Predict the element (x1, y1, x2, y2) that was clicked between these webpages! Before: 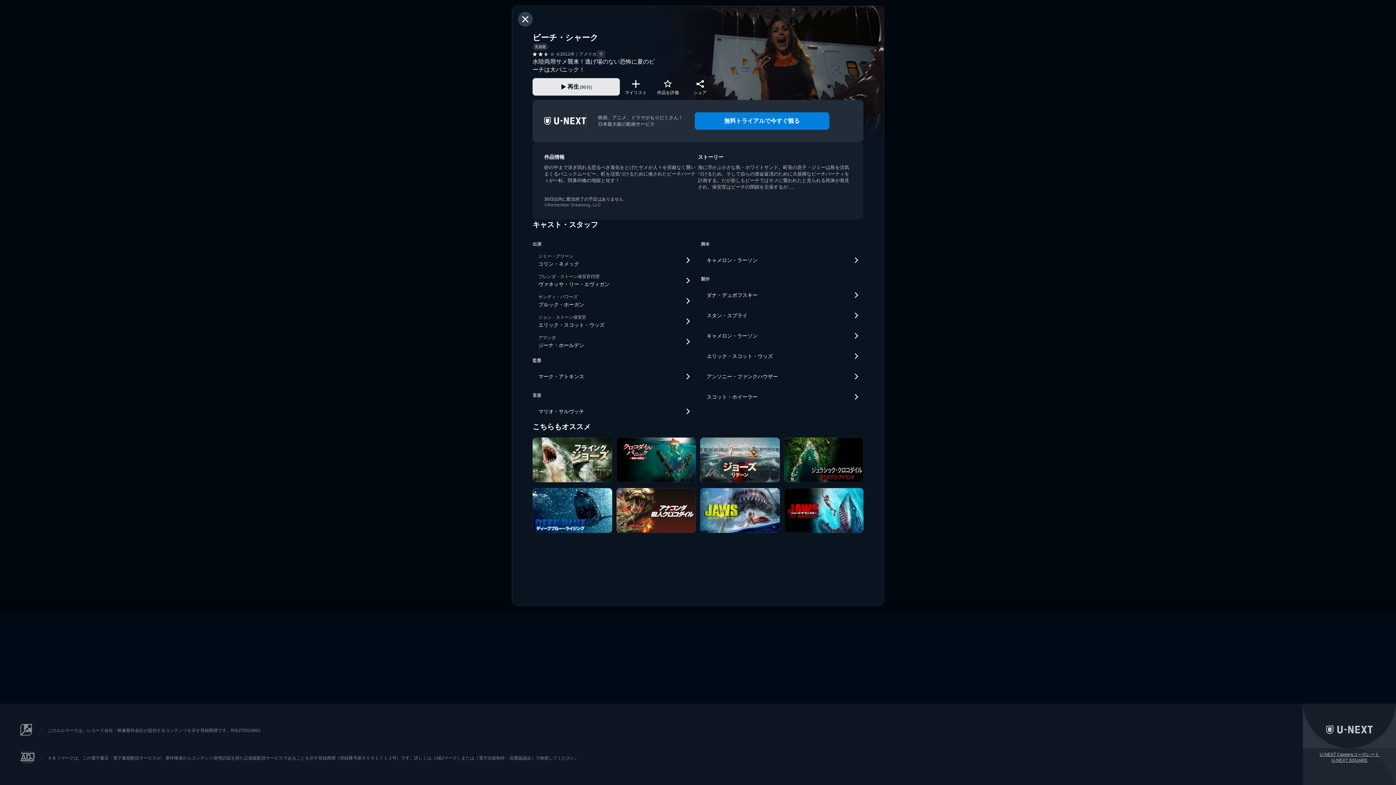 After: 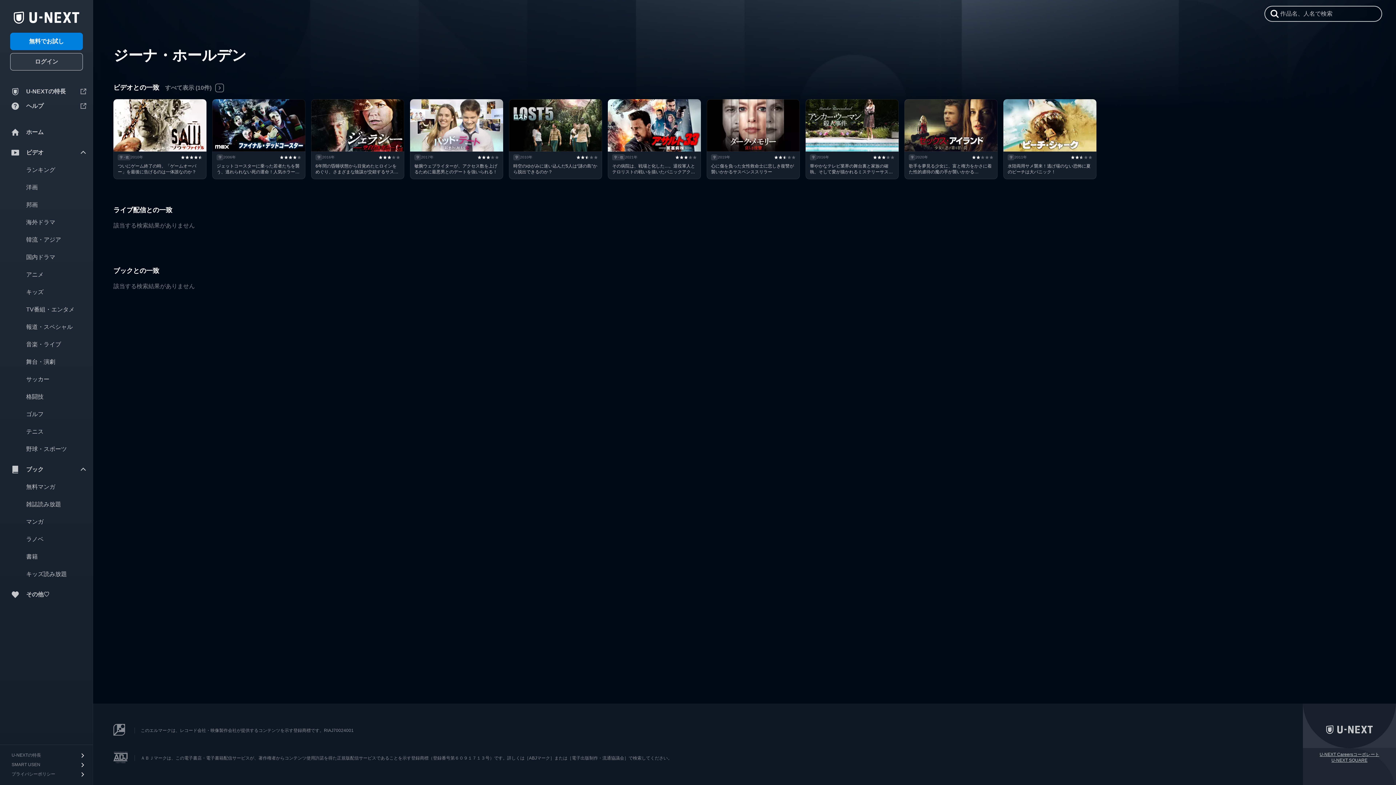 Action: bbox: (532, 331, 695, 352) label: アマンダ
ジーナ・ホールデン